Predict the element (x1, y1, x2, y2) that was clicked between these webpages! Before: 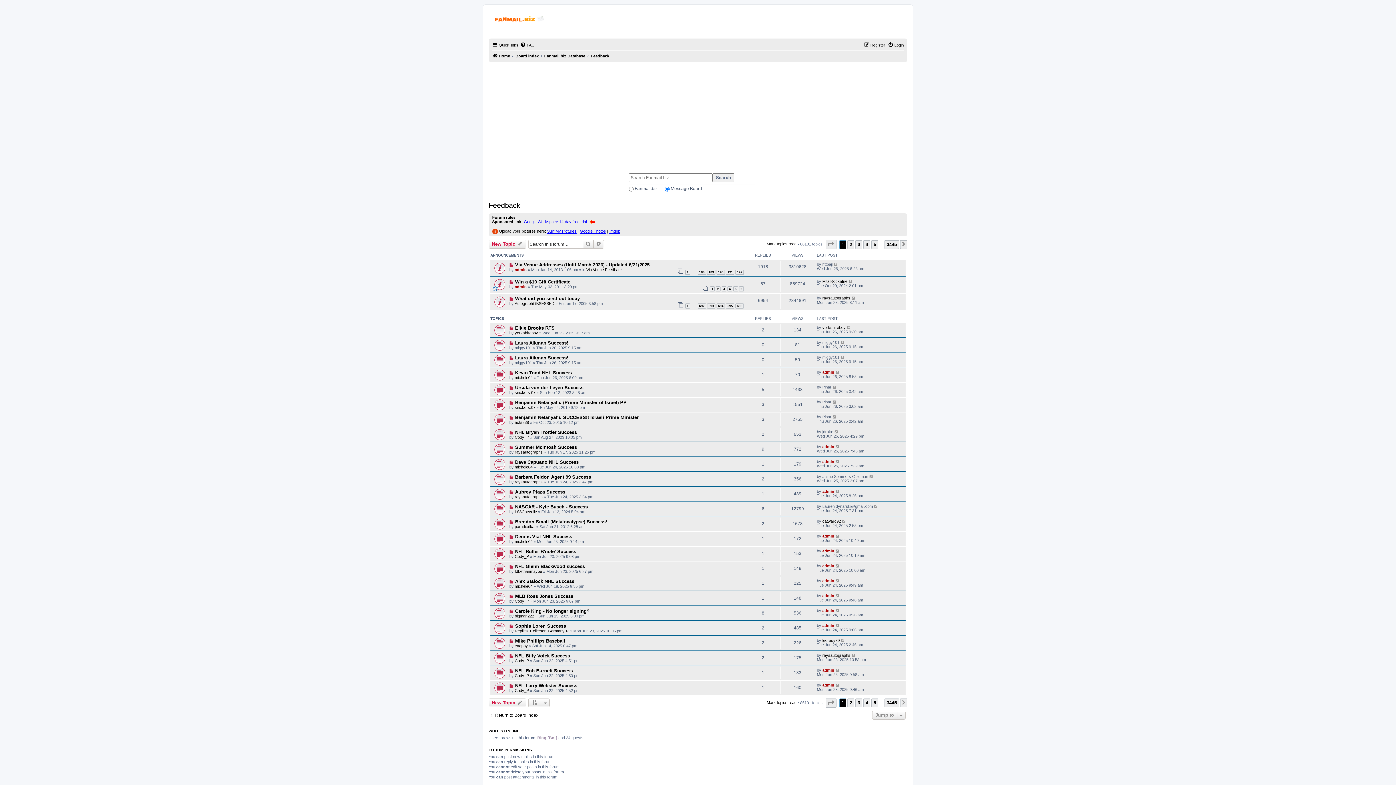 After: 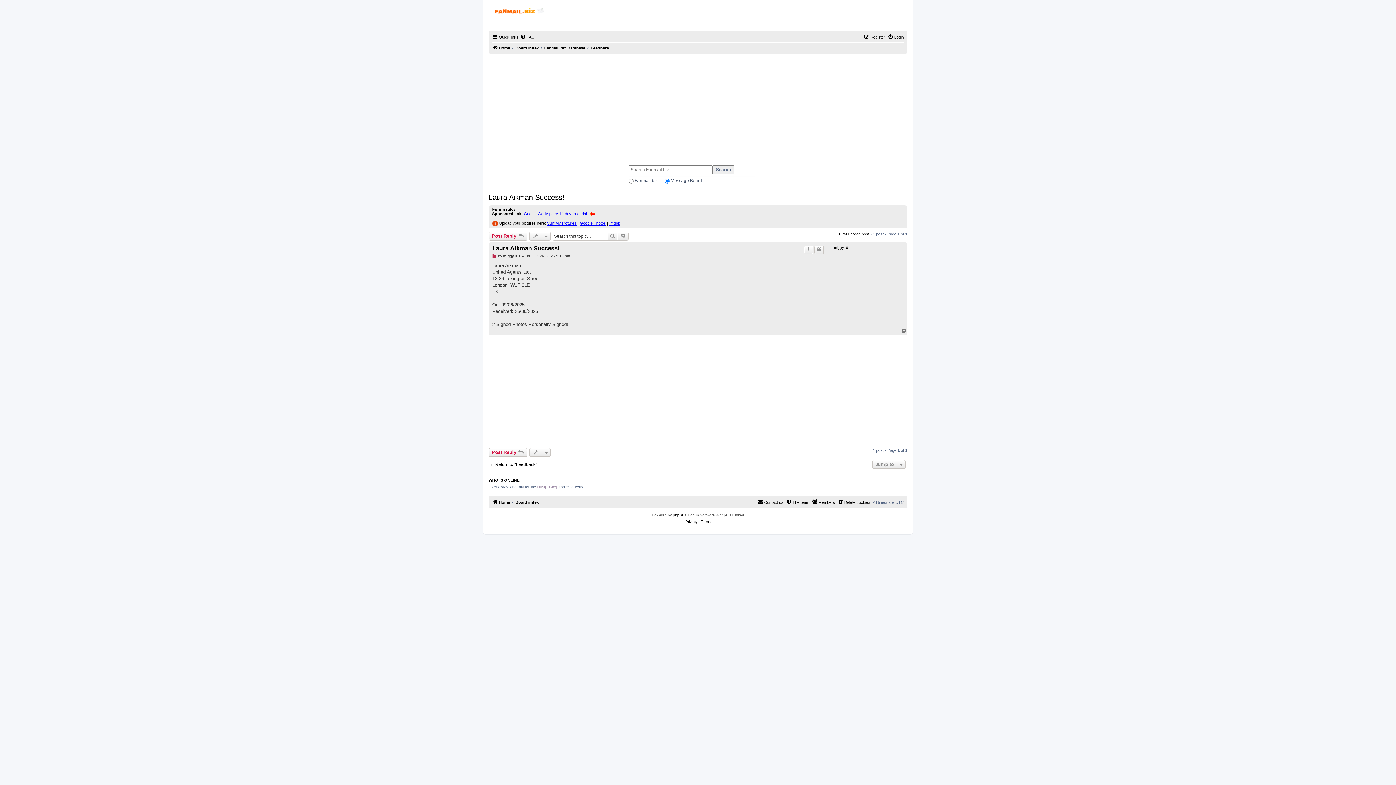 Action: bbox: (493, 339, 504, 350)